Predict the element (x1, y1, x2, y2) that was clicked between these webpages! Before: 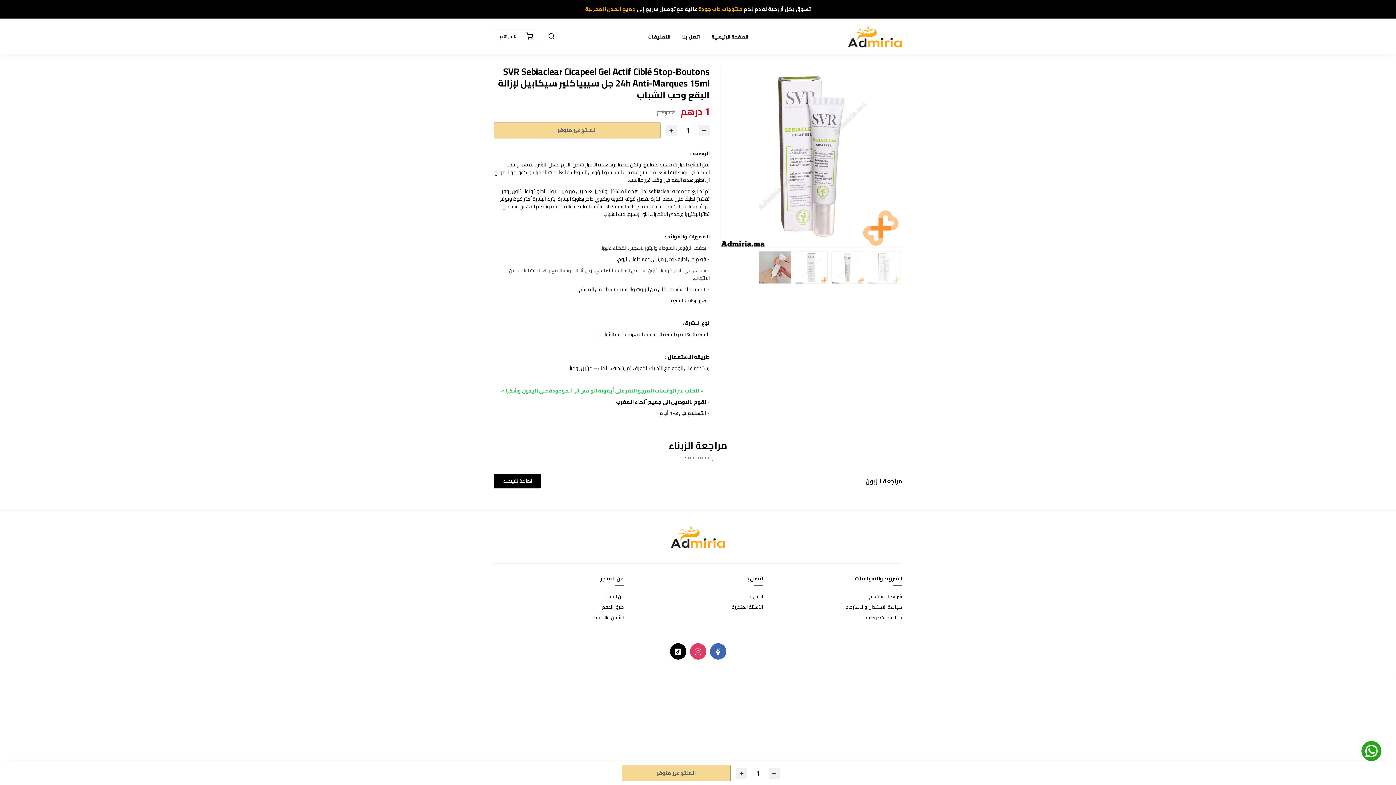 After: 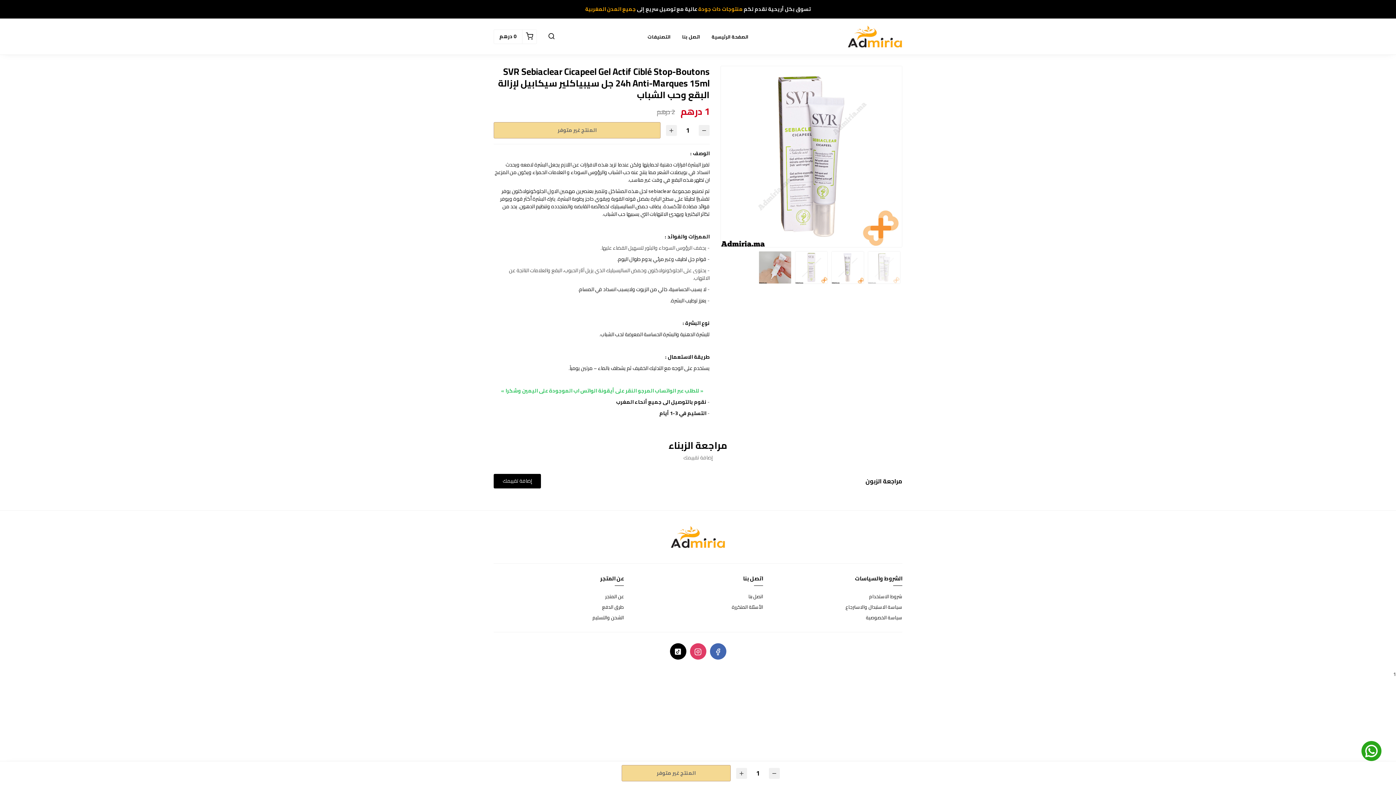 Action: bbox: (690, 643, 706, 660)